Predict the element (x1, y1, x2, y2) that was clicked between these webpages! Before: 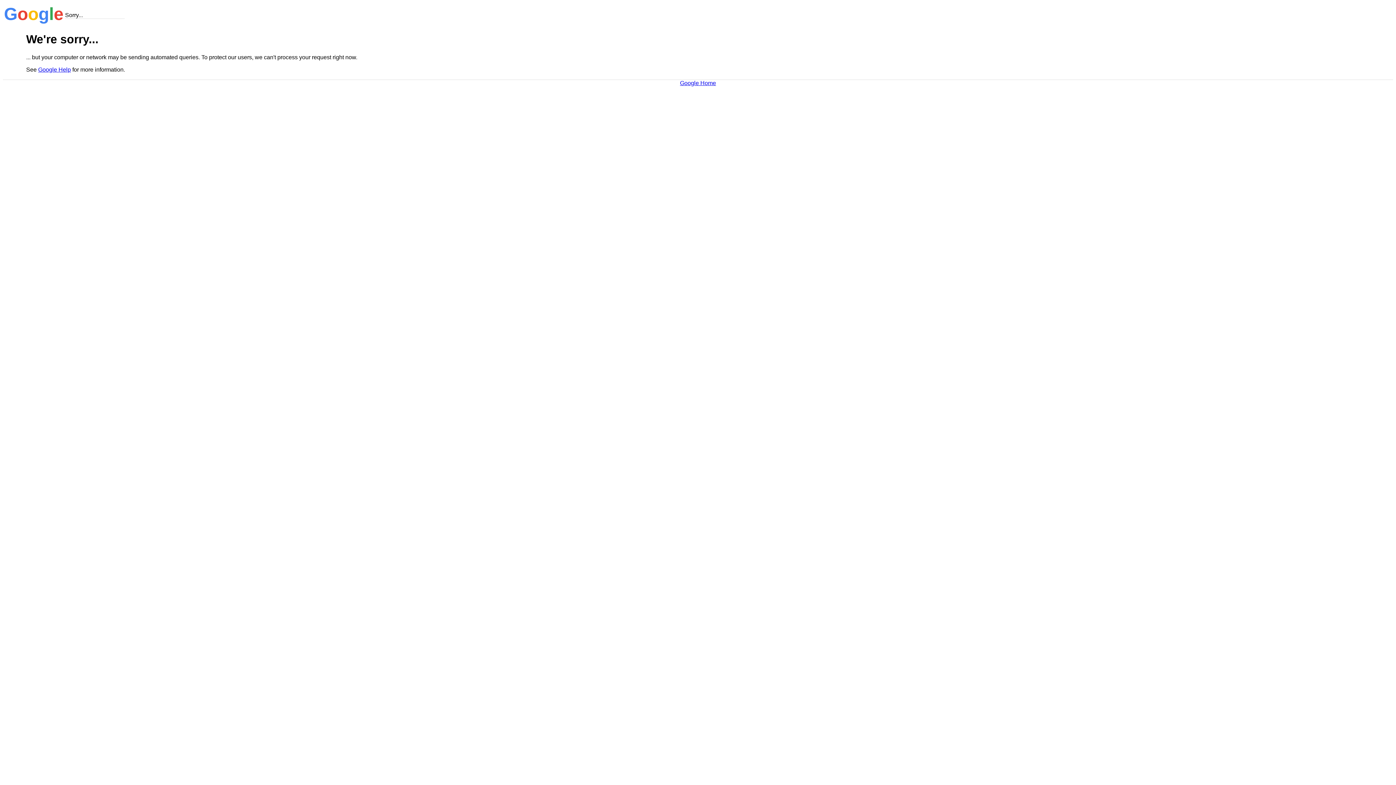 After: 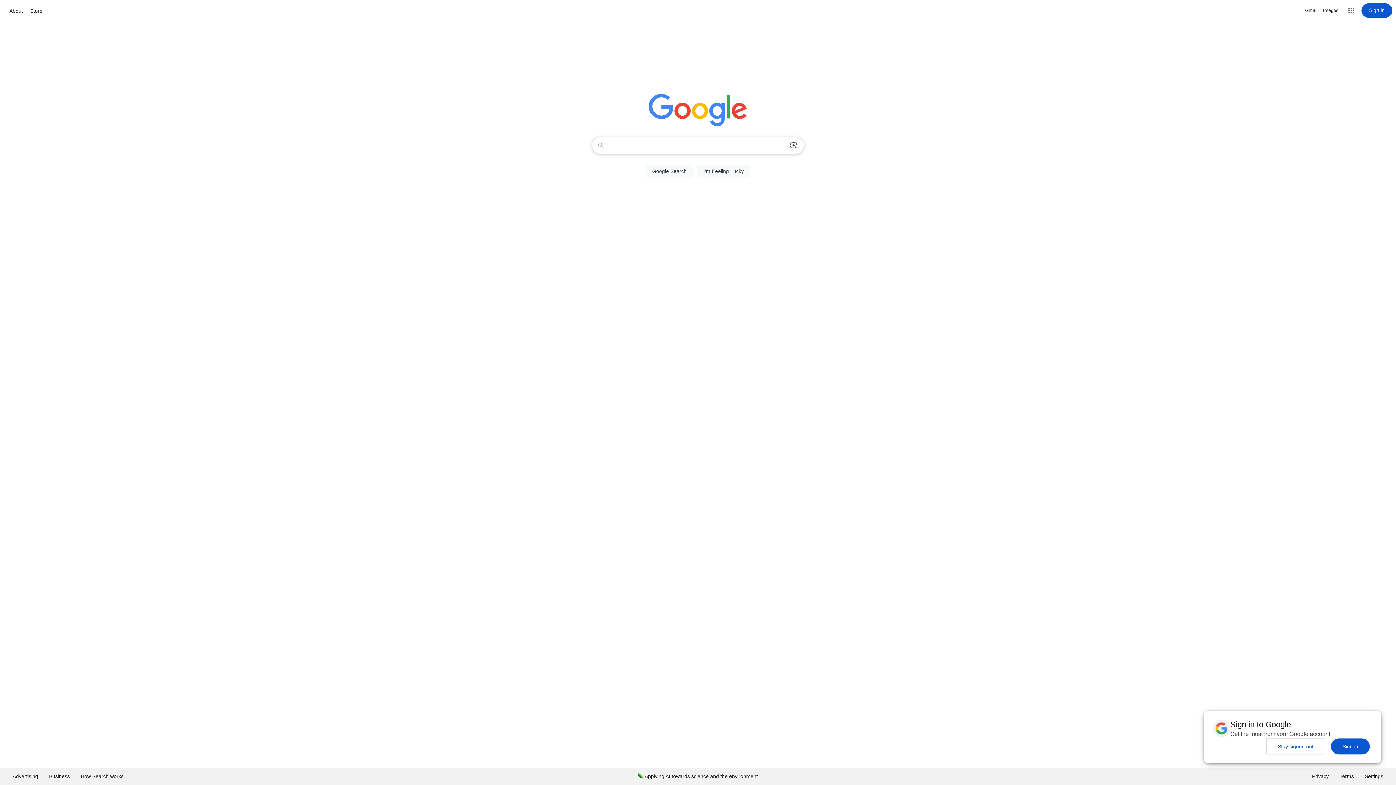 Action: bbox: (680, 79, 716, 86) label: Google Home